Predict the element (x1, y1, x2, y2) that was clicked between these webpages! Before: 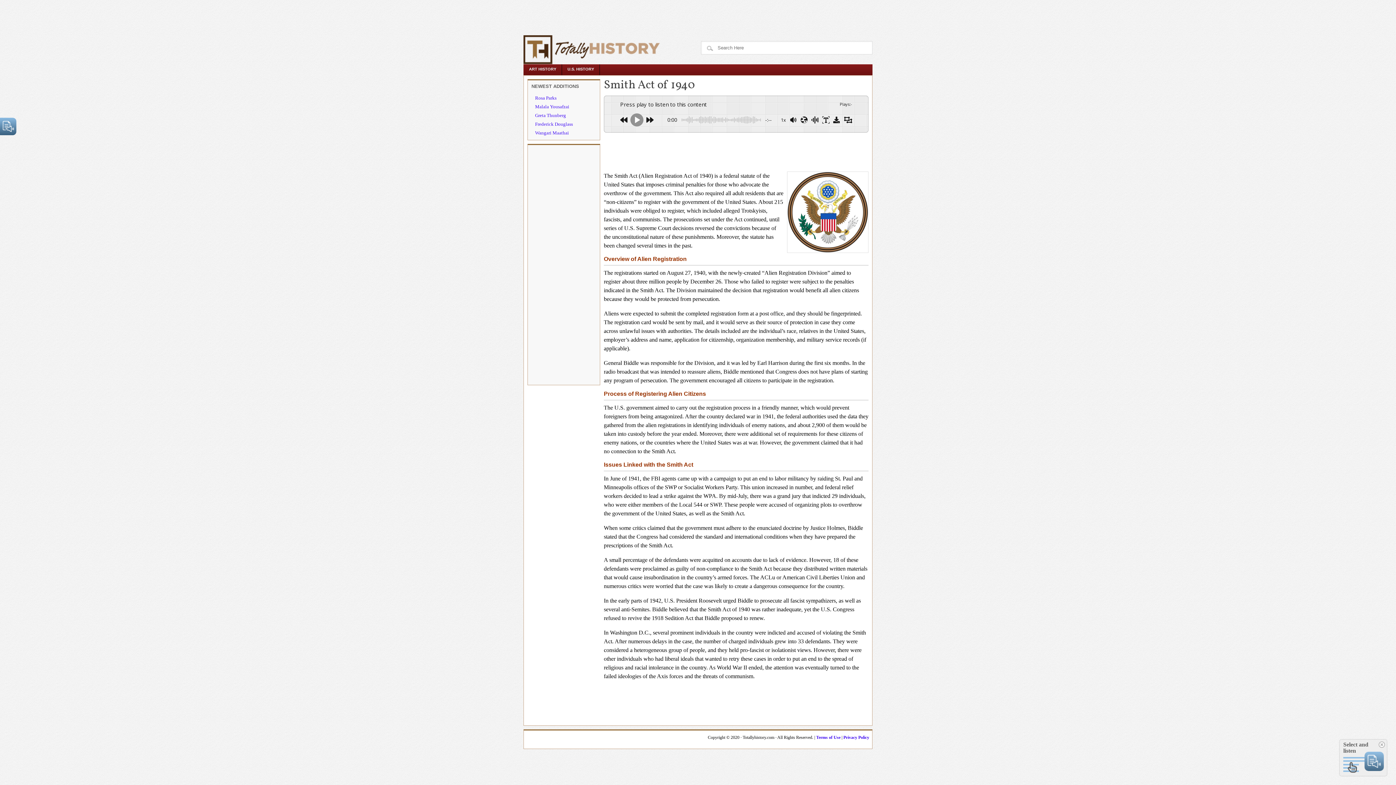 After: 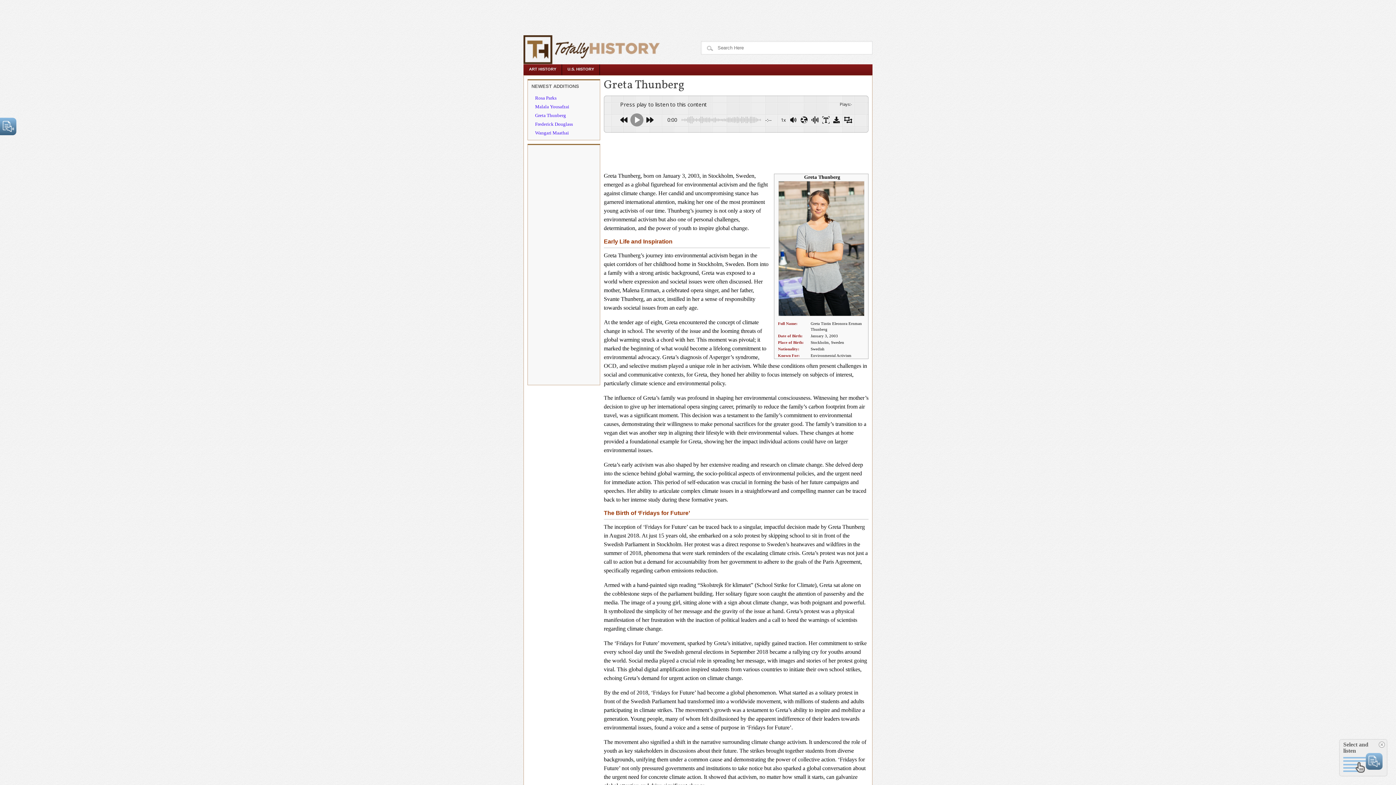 Action: bbox: (535, 112, 566, 118) label: Greta Thunberg